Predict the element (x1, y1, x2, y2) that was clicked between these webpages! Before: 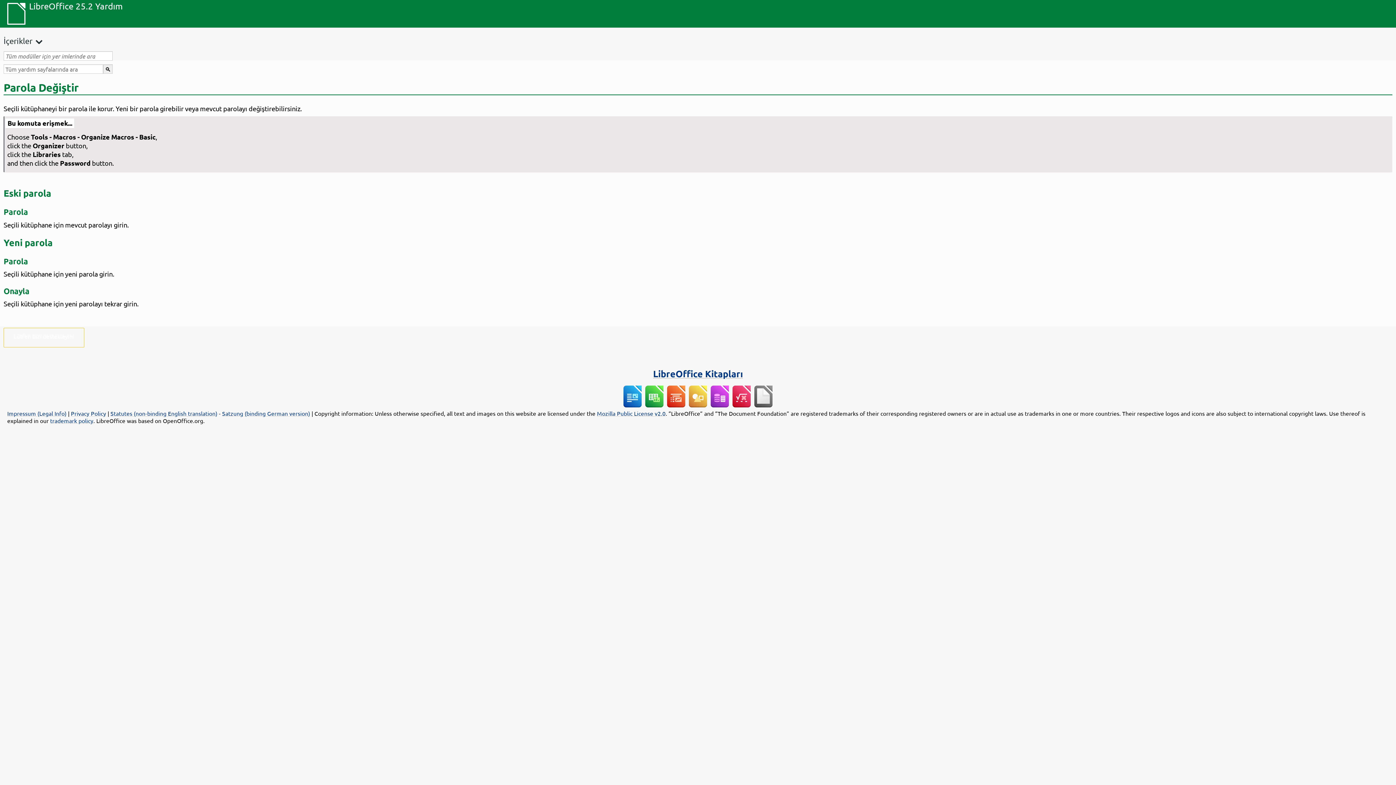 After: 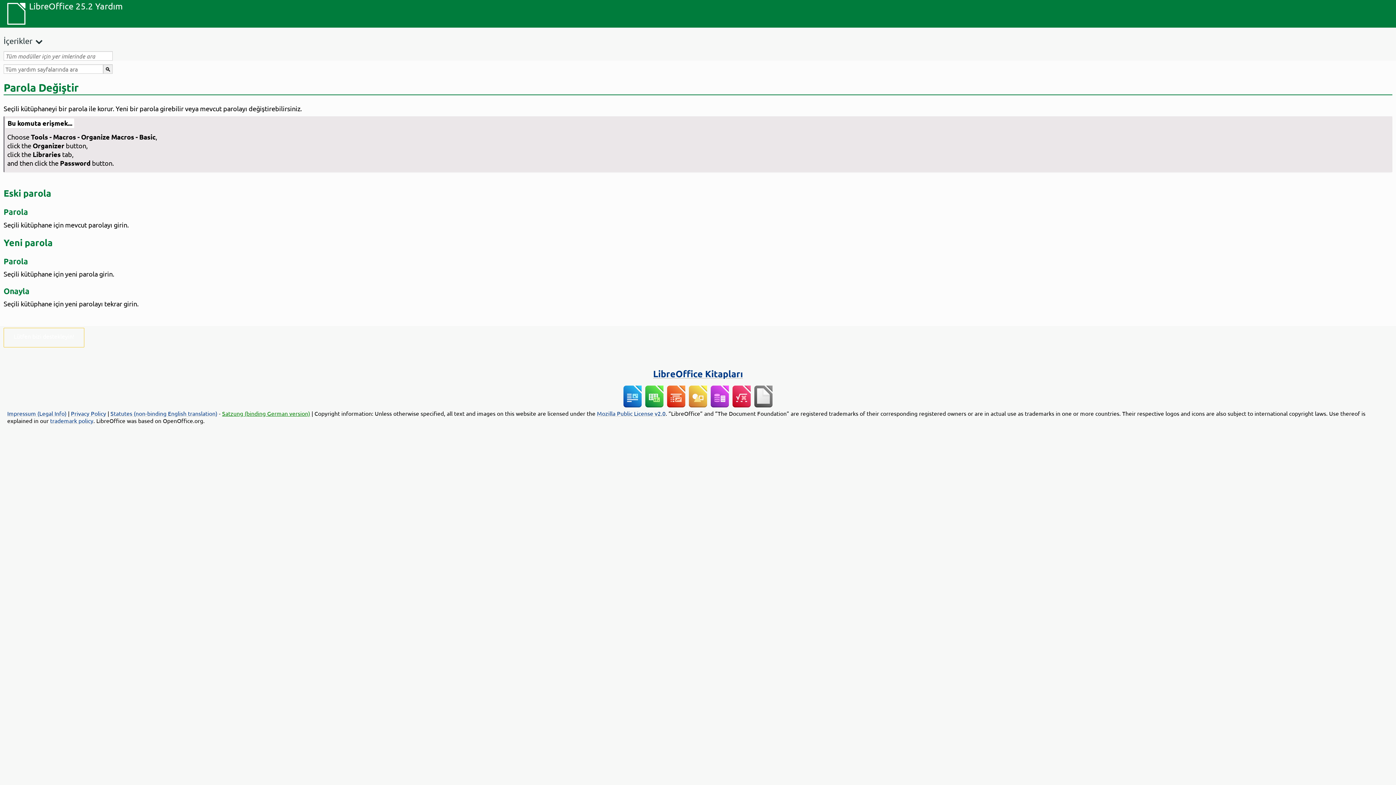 Action: bbox: (222, 409, 310, 417) label: Satzung (binding German version)